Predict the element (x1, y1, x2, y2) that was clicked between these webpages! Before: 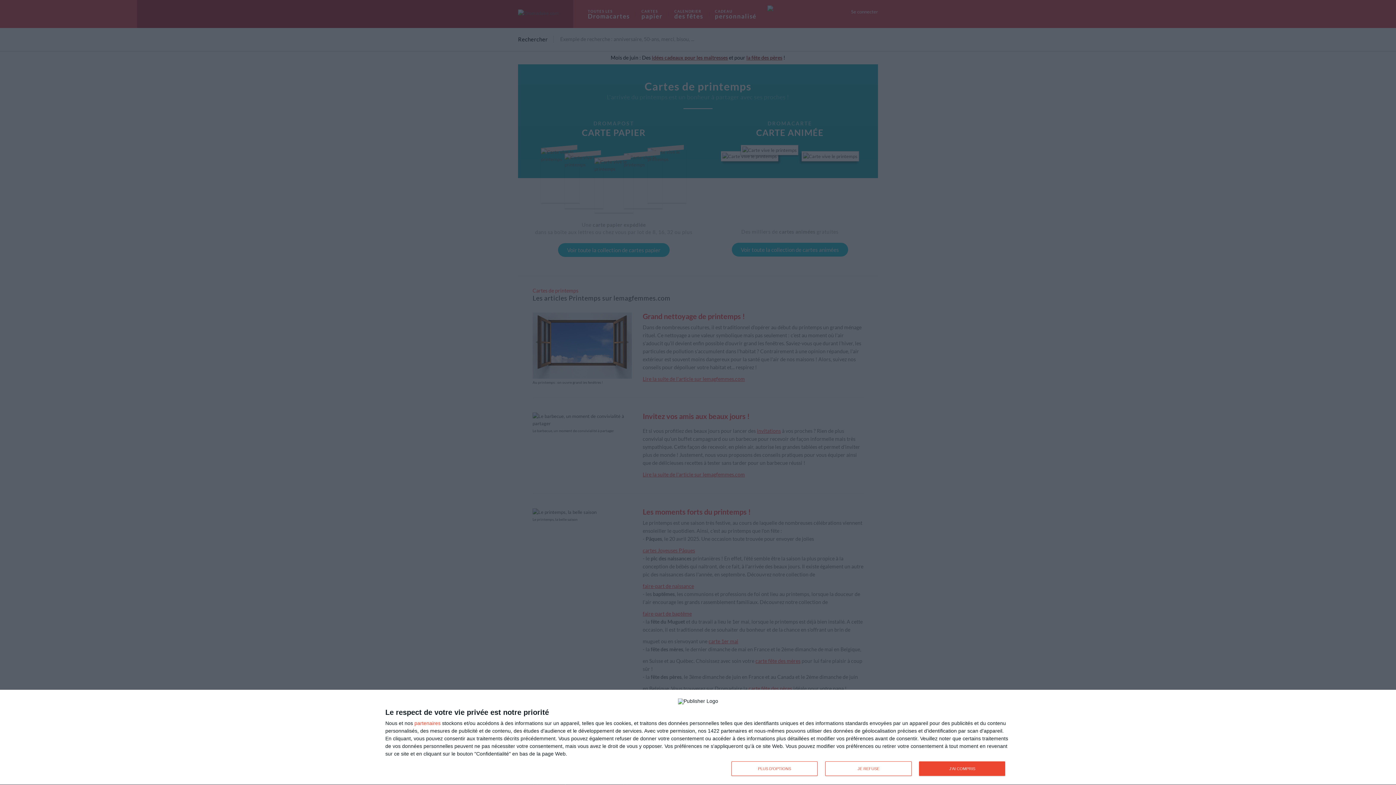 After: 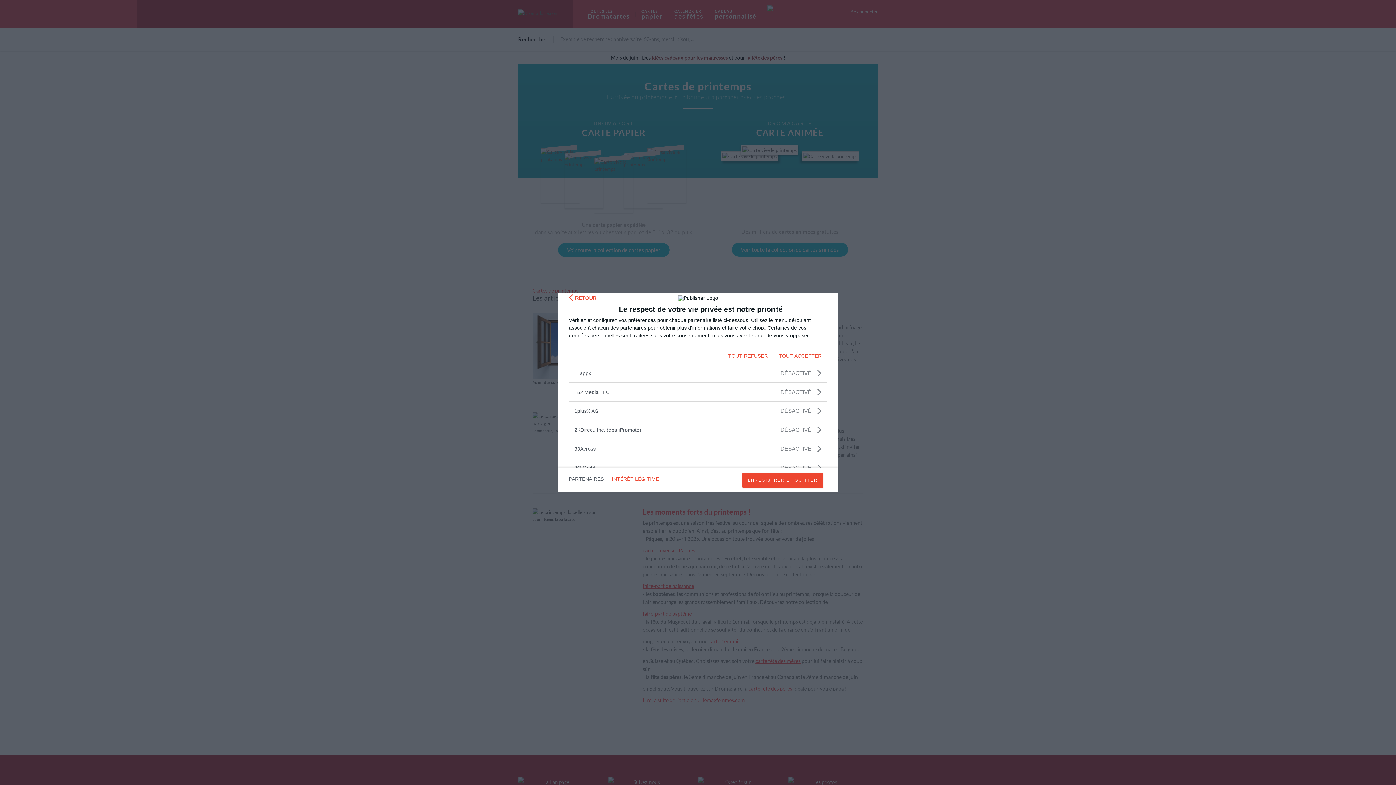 Action: bbox: (414, 720, 440, 726) label: partenaires